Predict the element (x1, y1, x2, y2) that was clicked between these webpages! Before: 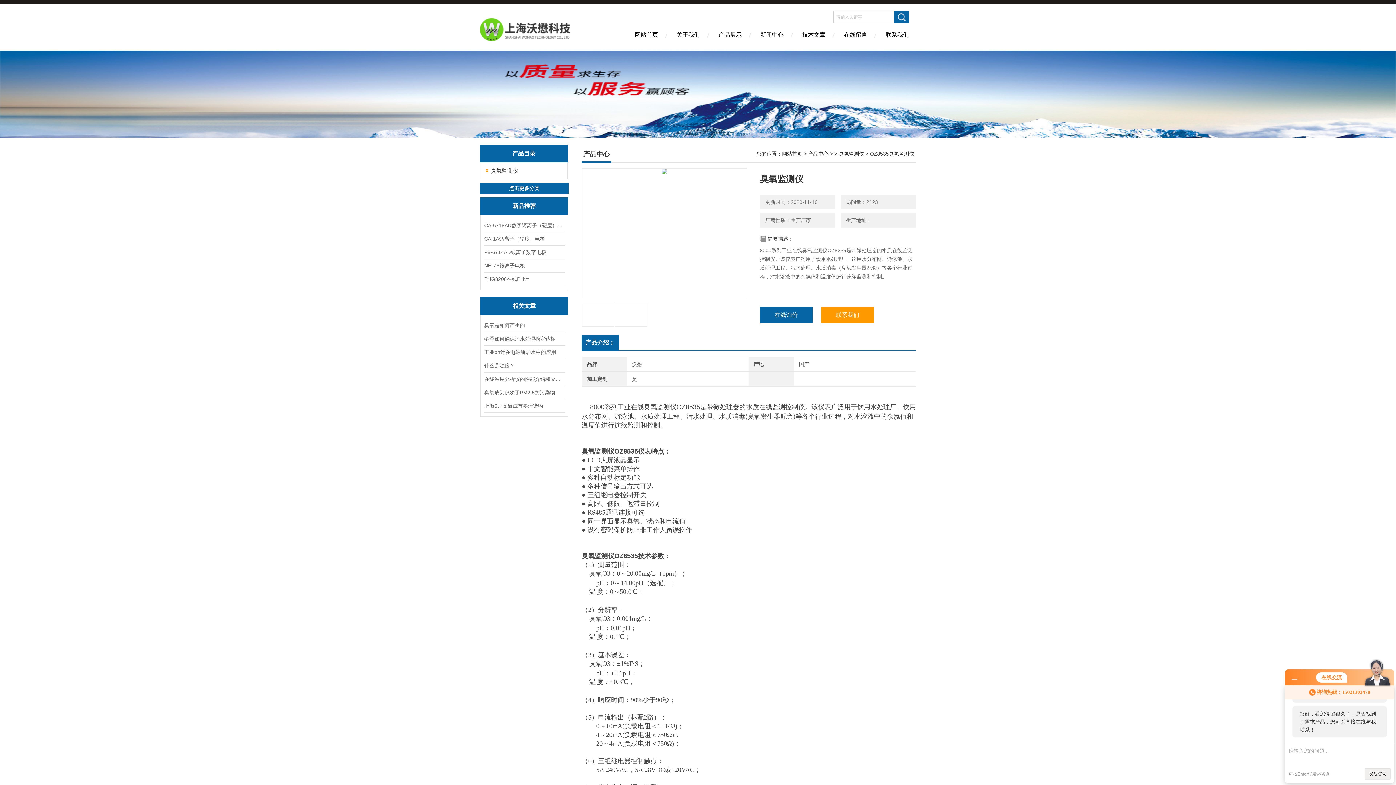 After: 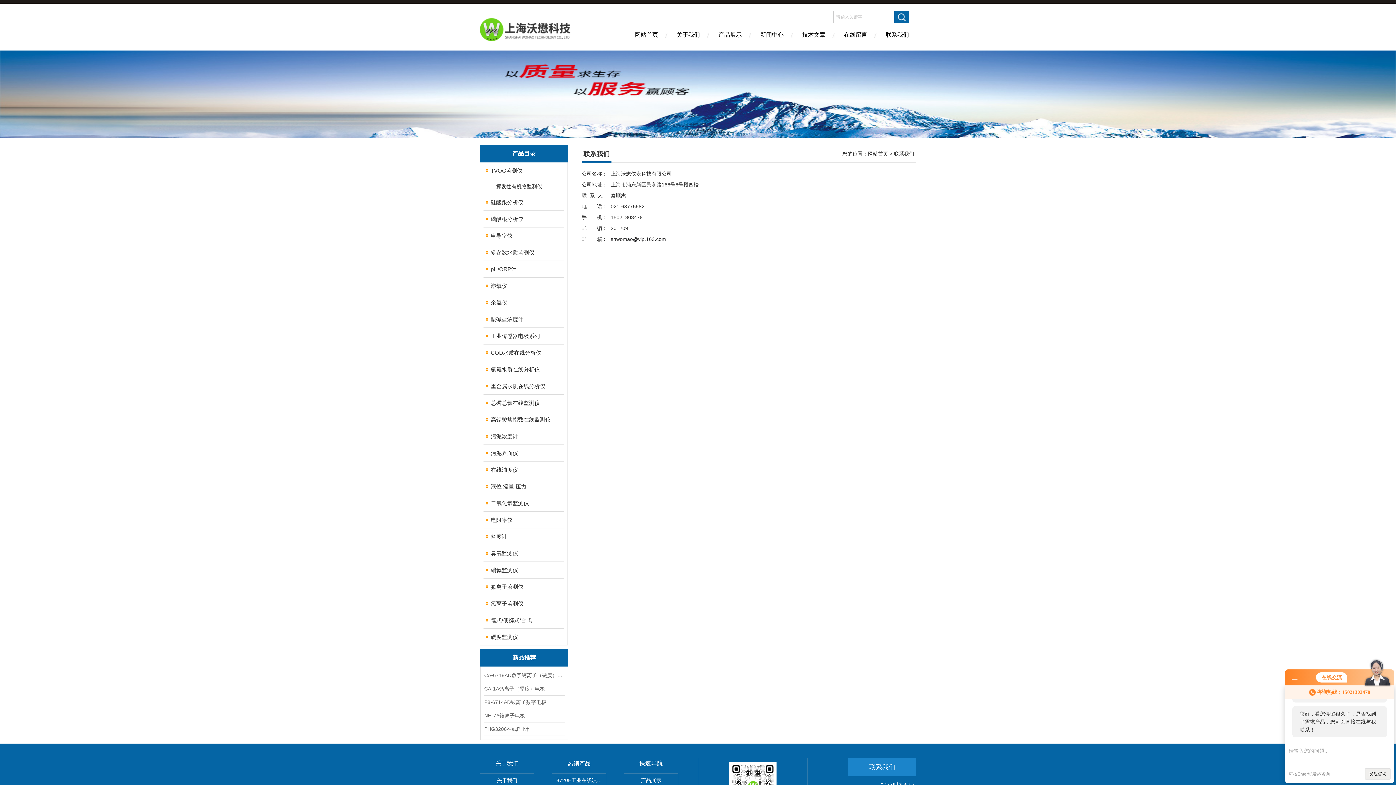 Action: bbox: (821, 306, 874, 323) label: 联系我们